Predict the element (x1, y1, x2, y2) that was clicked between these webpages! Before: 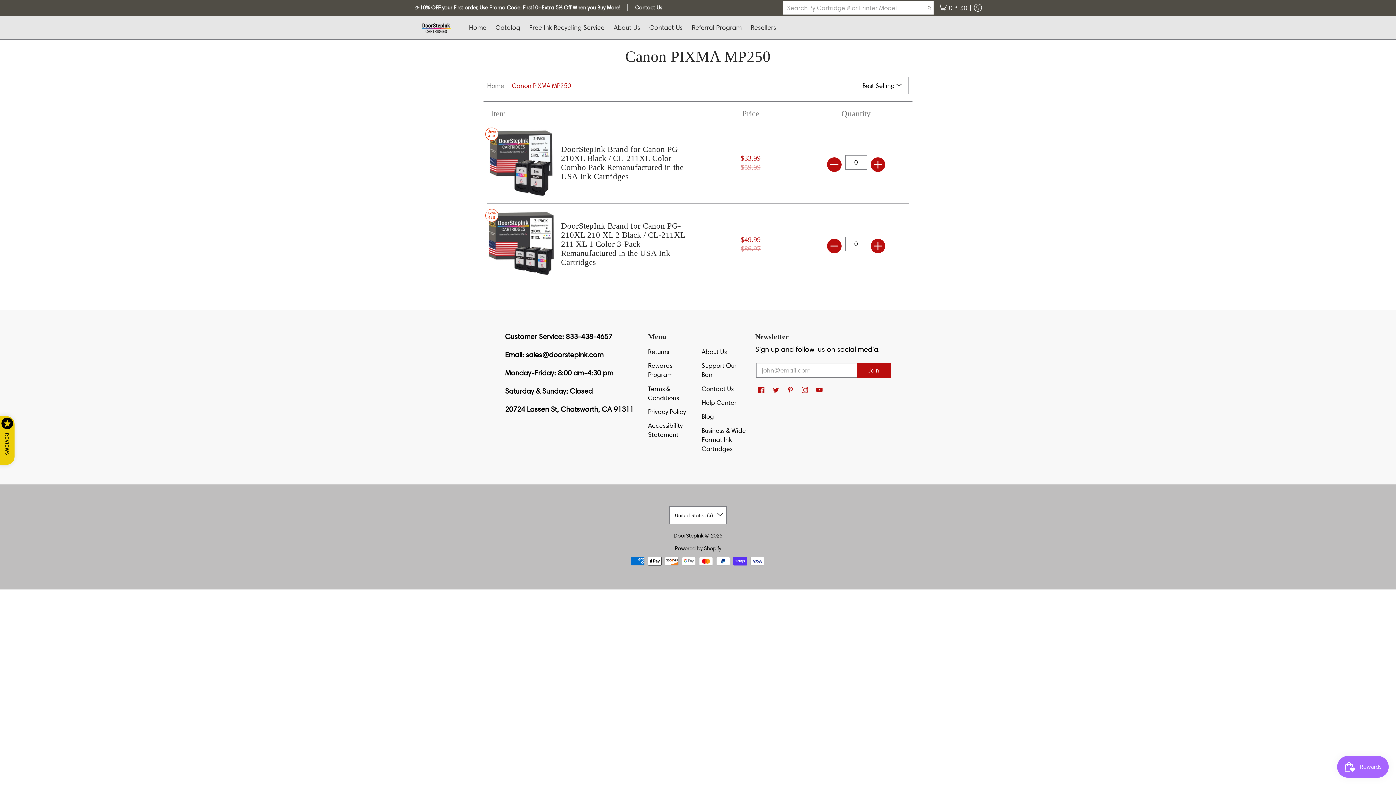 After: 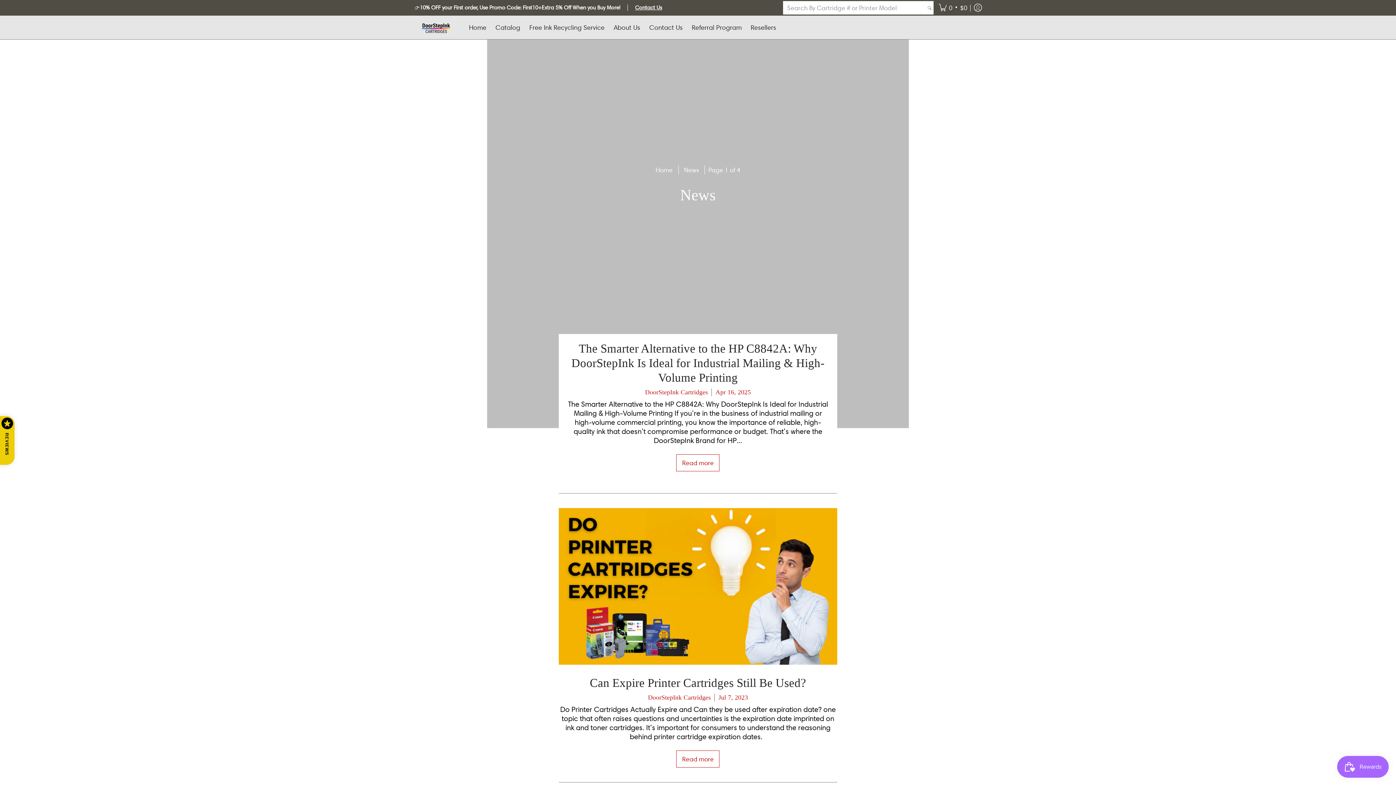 Action: label: Blog bbox: (701, 412, 714, 420)